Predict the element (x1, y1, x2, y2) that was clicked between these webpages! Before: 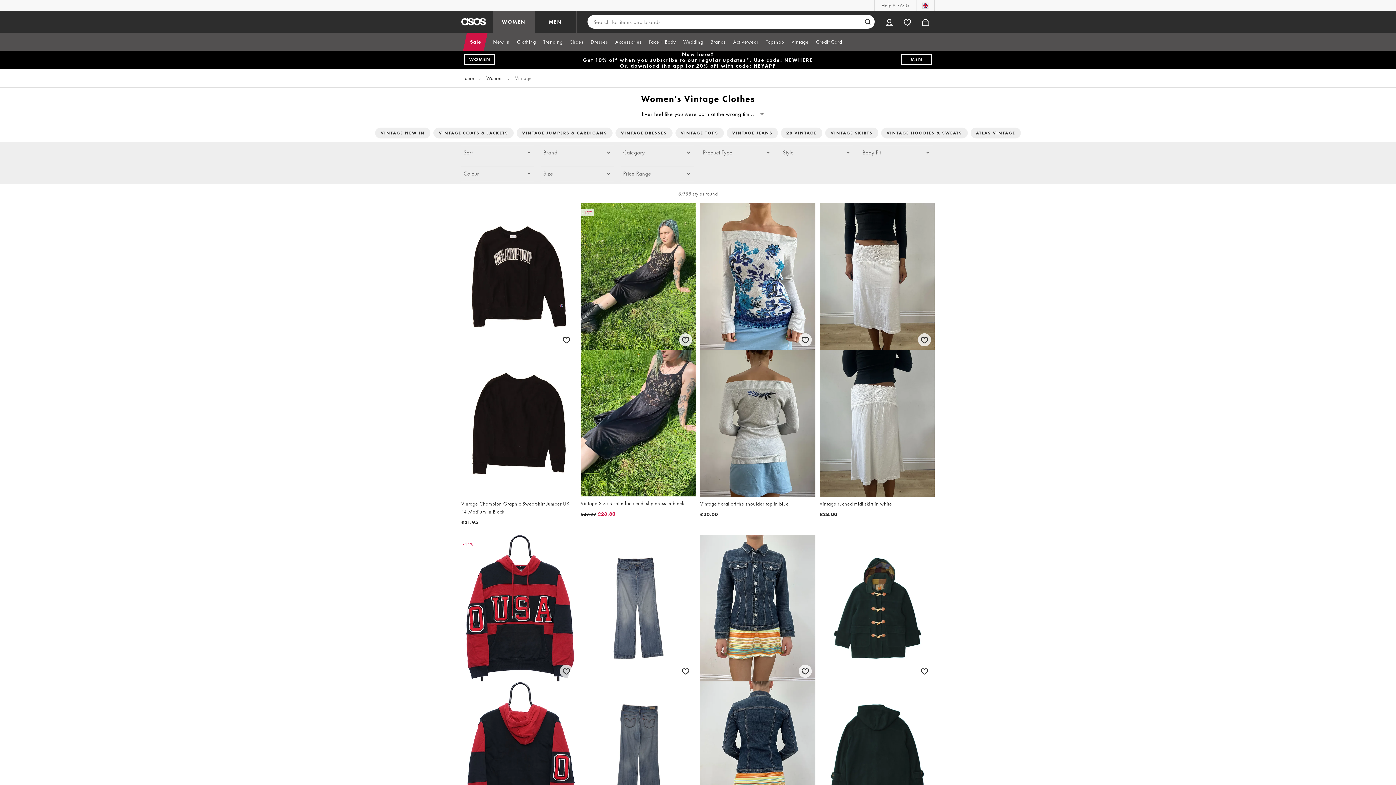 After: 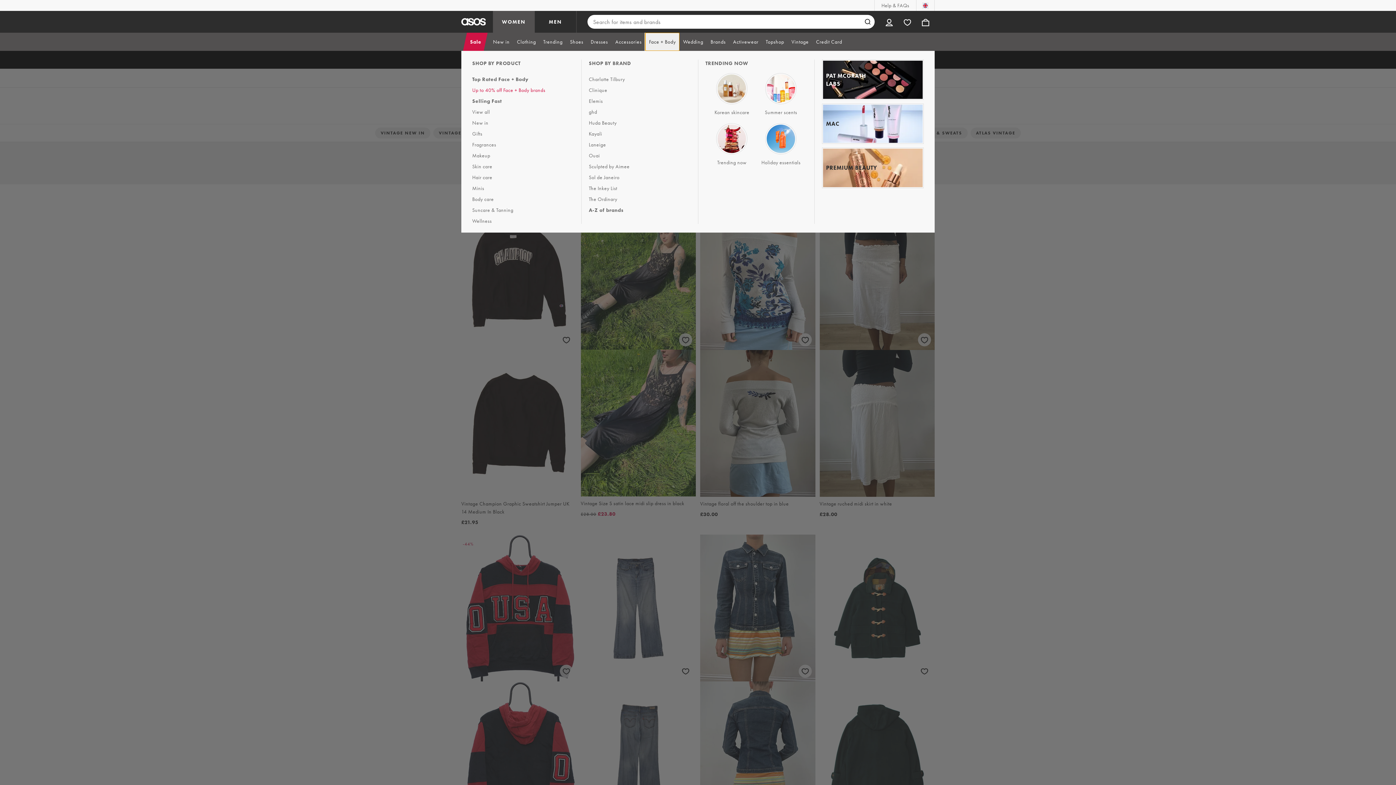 Action: bbox: (645, 32, 679, 50) label: Face + Body